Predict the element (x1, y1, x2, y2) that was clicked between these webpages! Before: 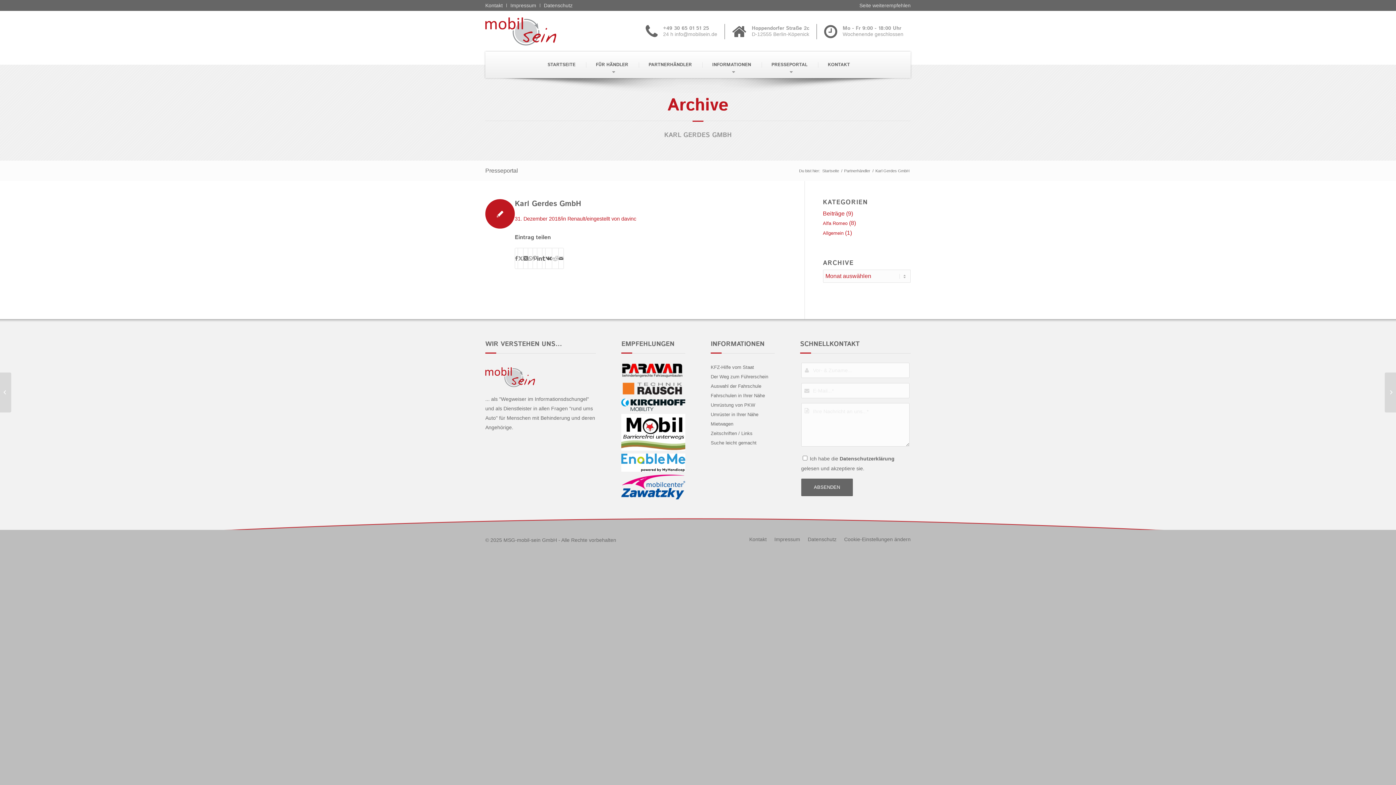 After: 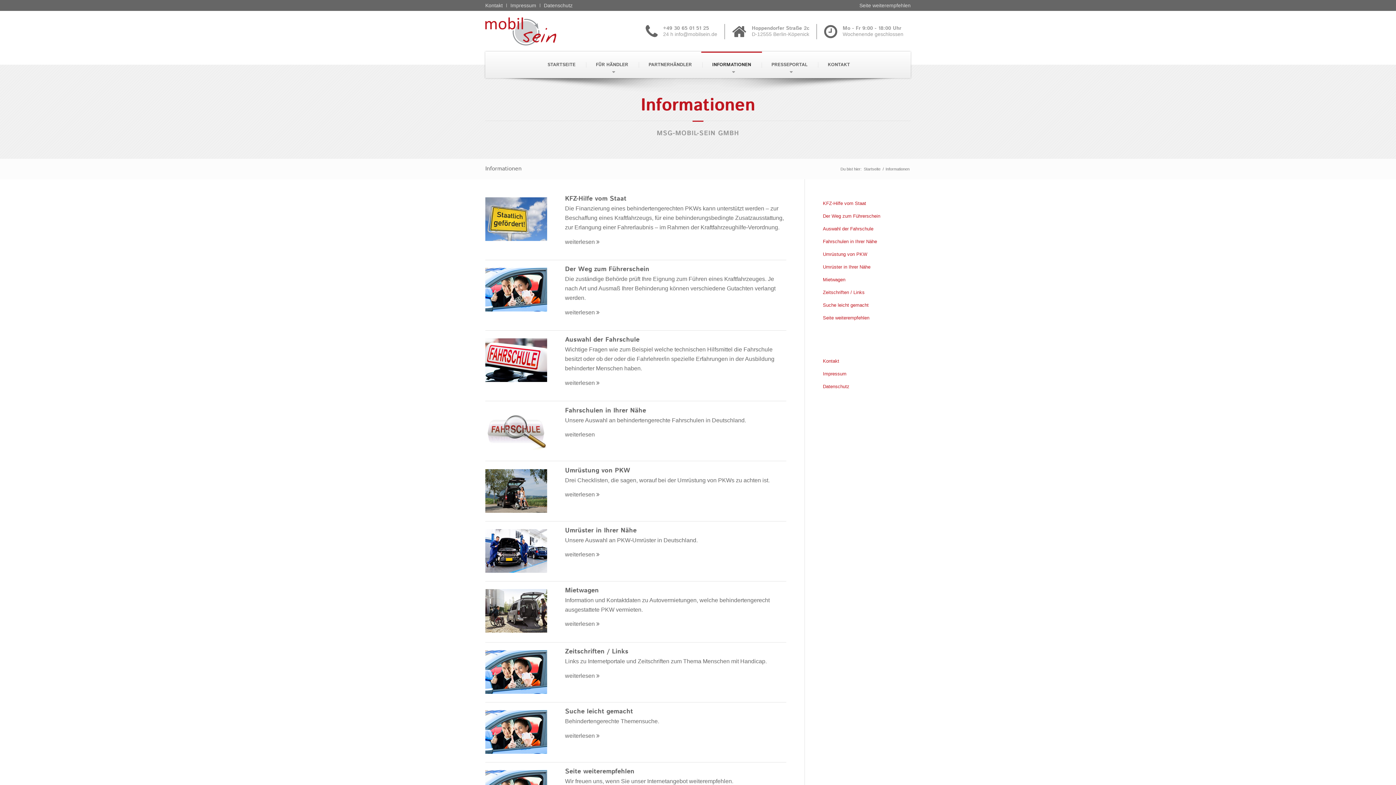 Action: label: INFORMATIONEN bbox: (701, 51, 762, 78)